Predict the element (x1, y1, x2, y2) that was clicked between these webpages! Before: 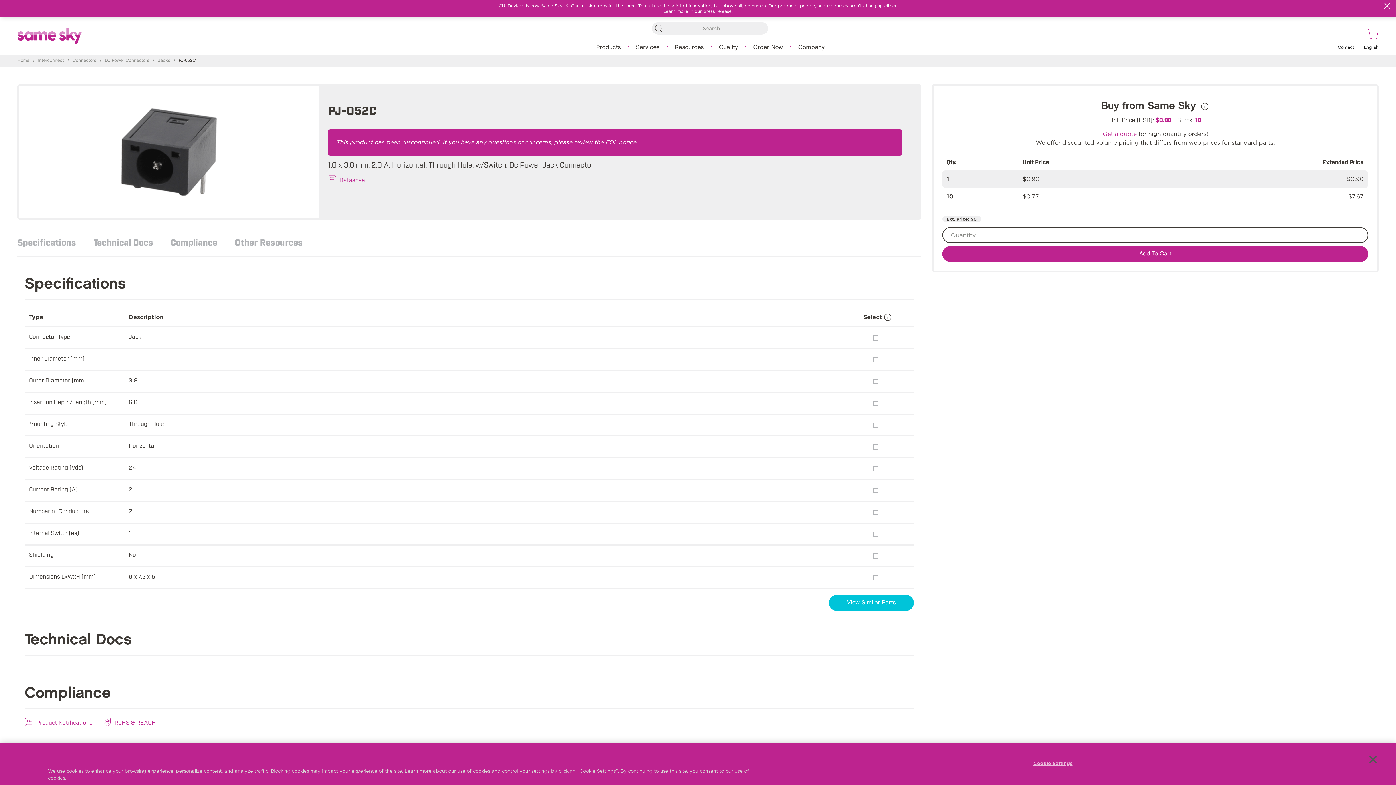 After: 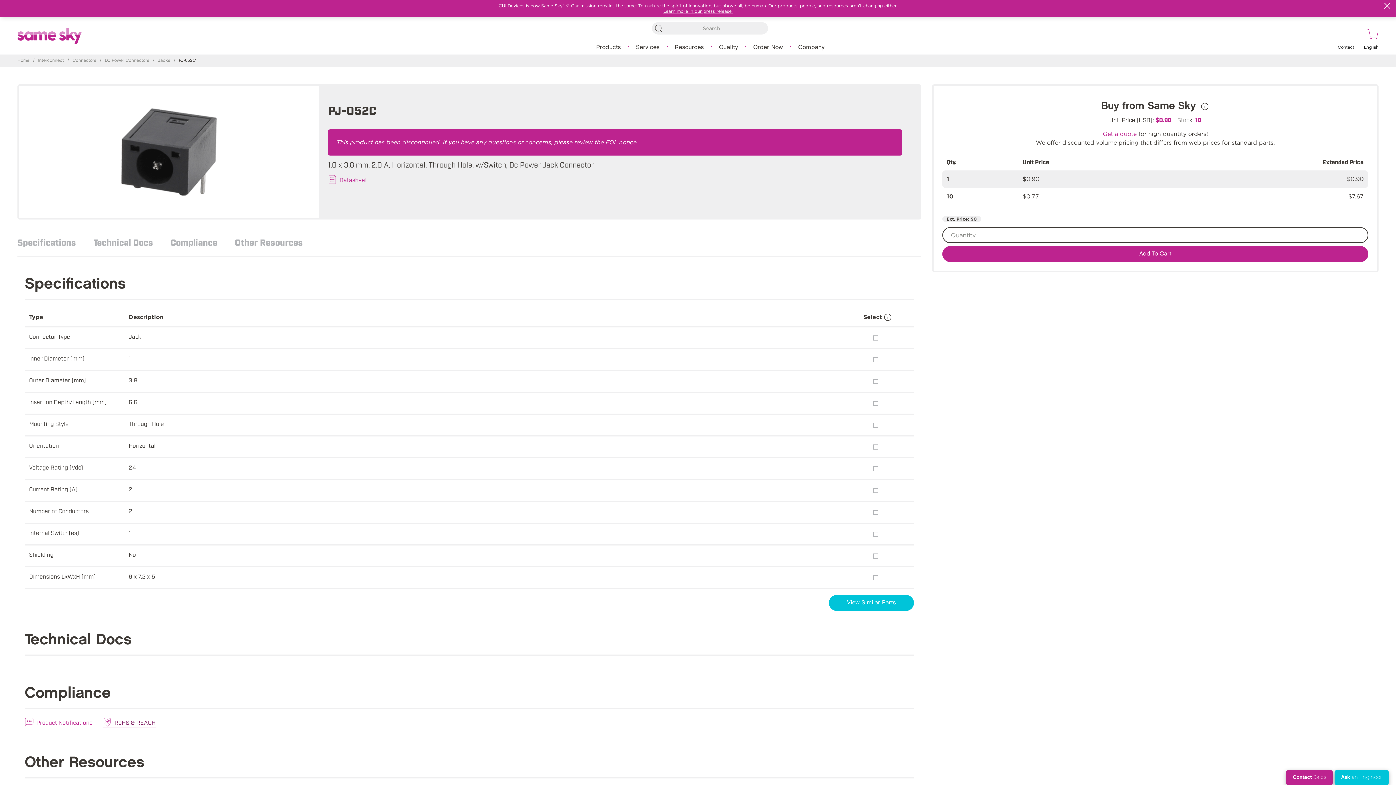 Action: label: RoHS & REACH bbox: (102, 718, 155, 728)